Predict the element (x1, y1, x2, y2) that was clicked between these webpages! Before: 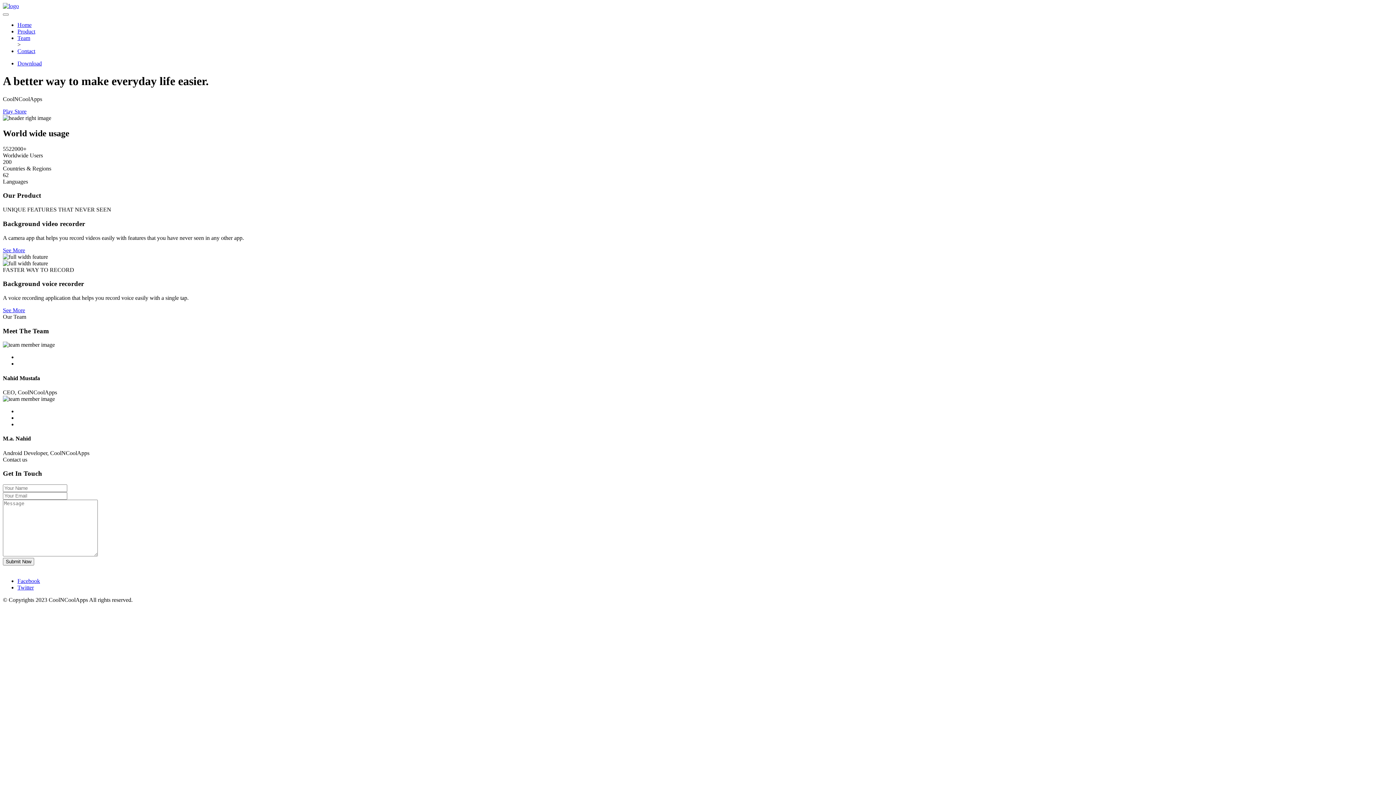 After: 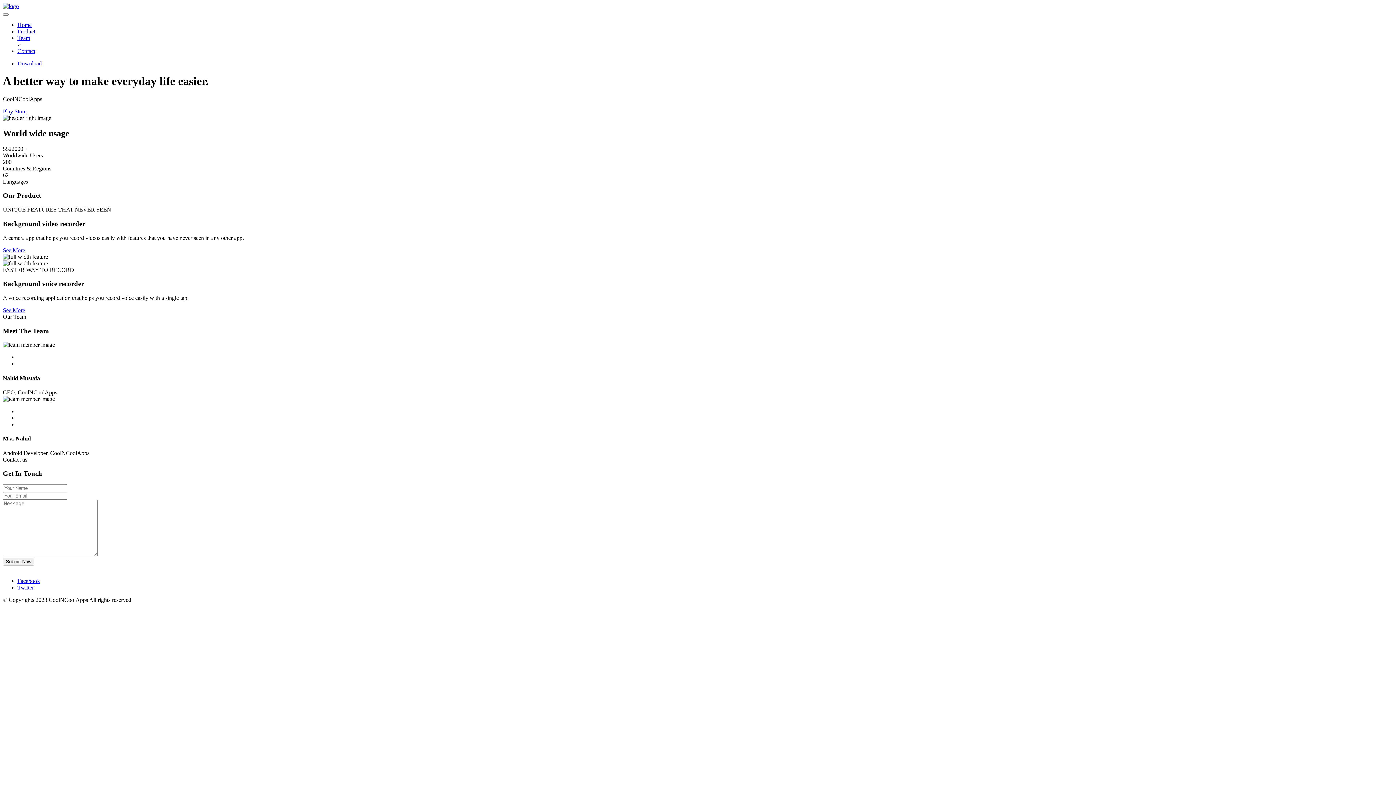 Action: label: Play Store bbox: (2, 108, 26, 114)